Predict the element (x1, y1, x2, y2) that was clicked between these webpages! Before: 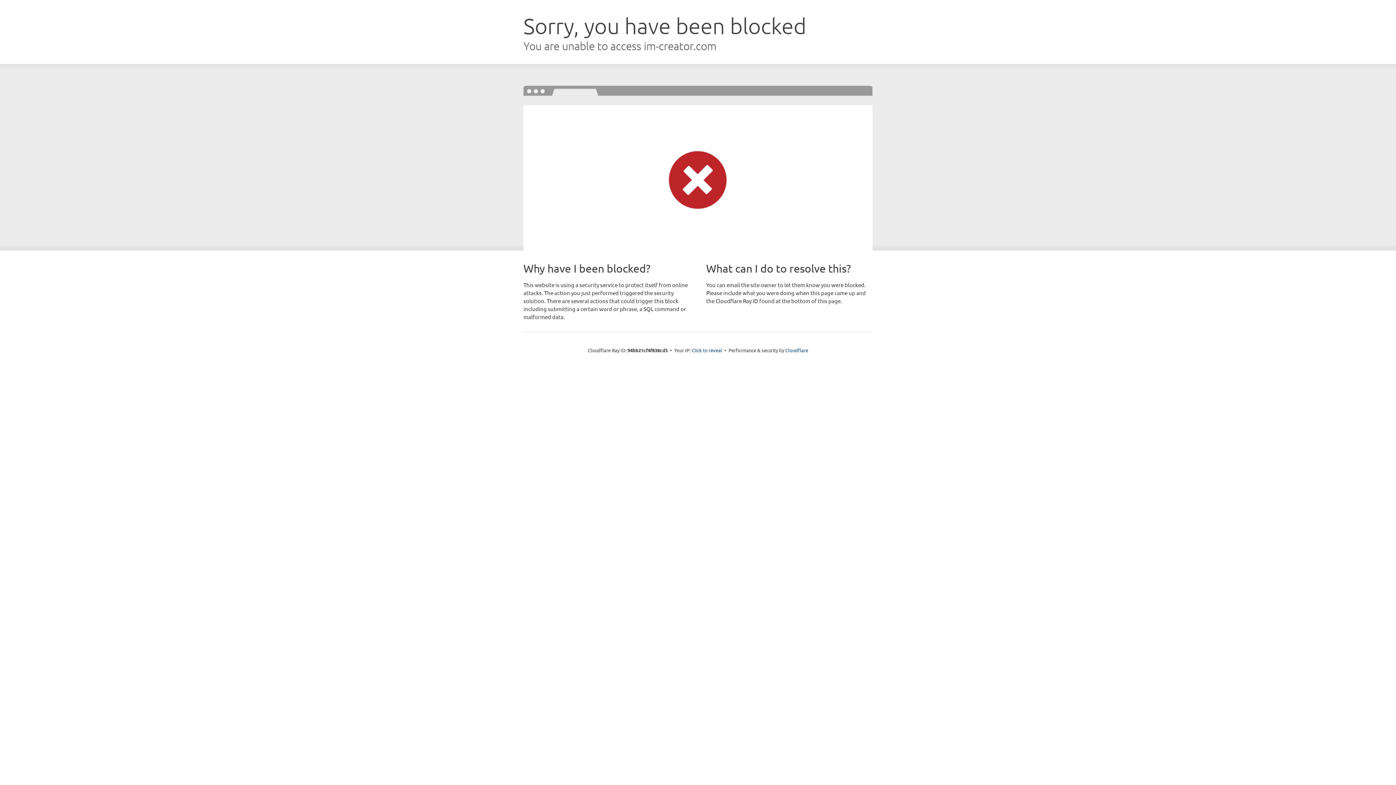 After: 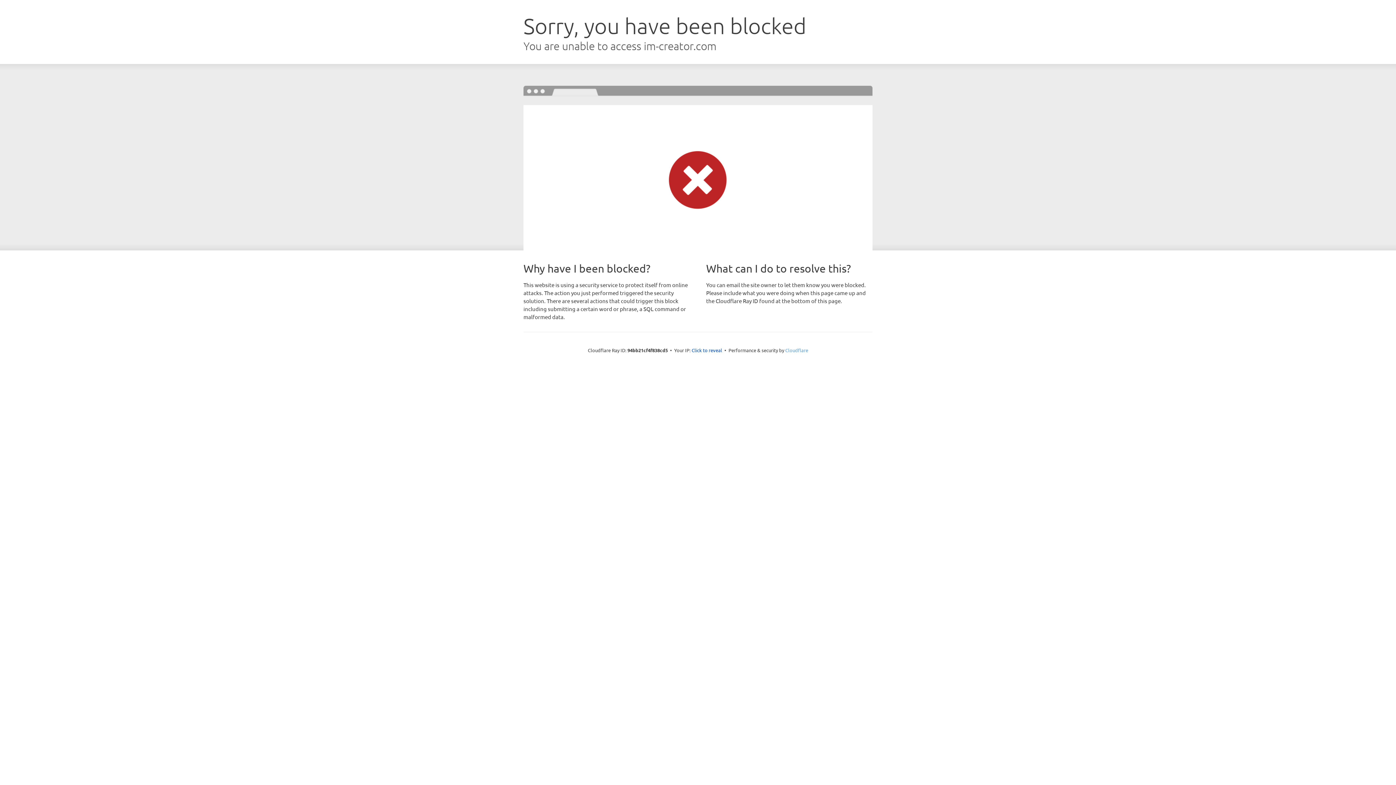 Action: label: Cloudflare bbox: (785, 347, 808, 353)